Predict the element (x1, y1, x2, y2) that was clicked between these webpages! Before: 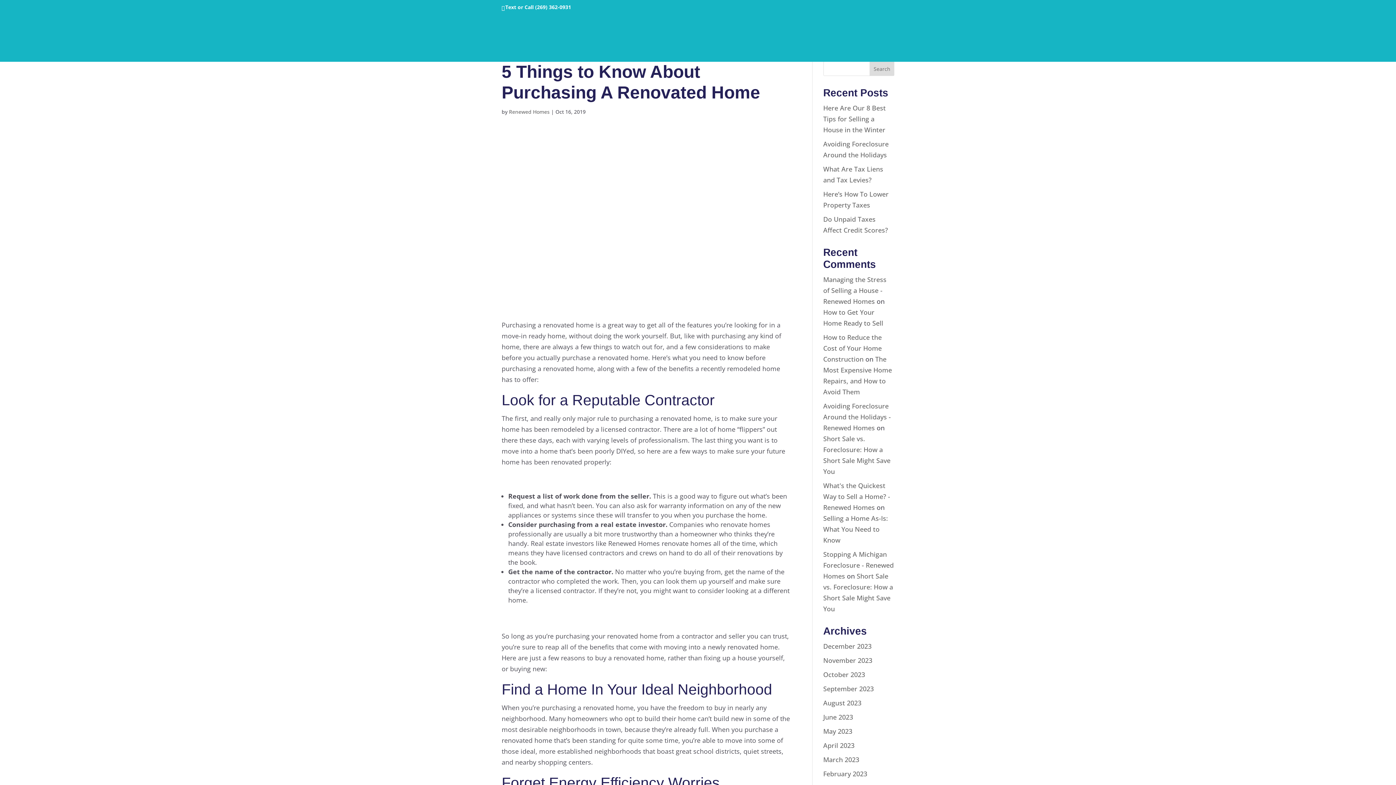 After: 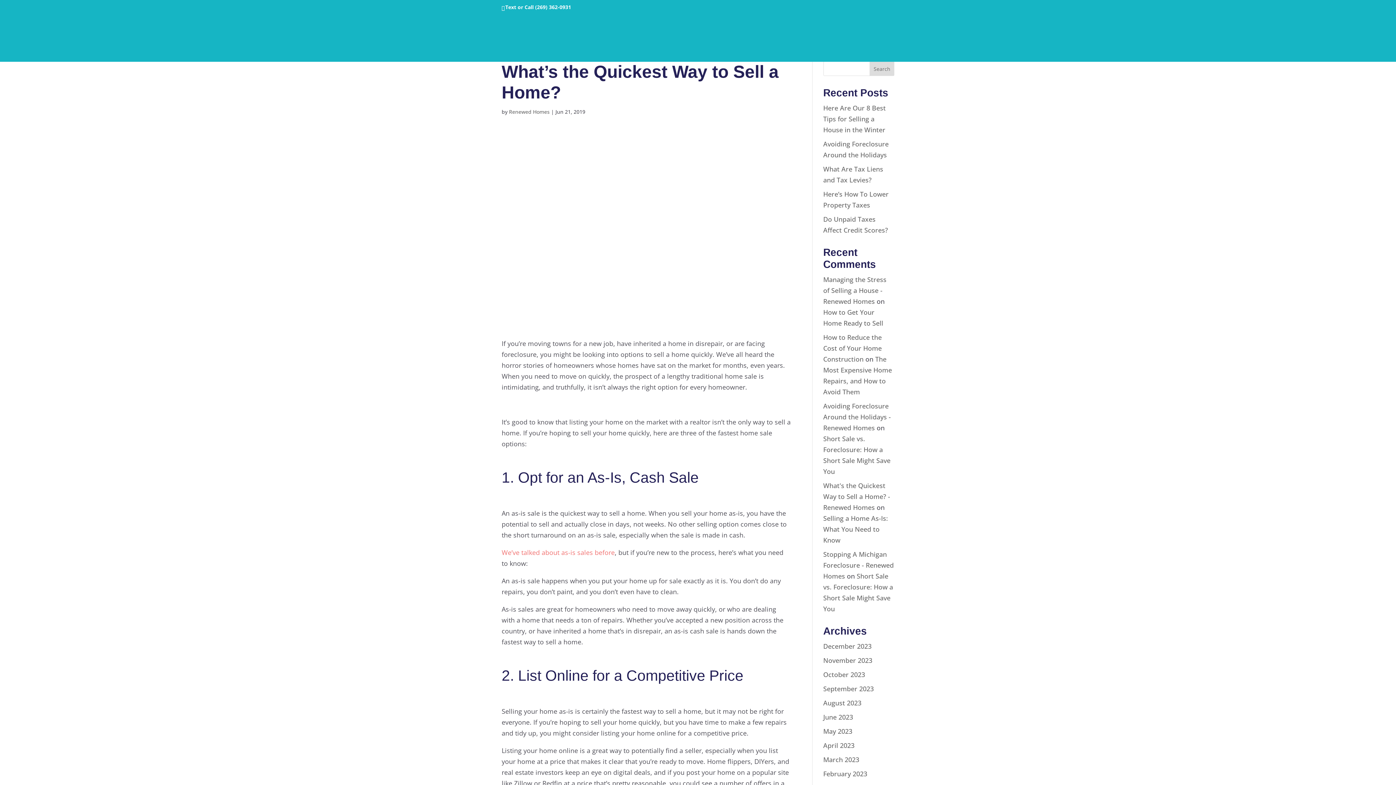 Action: label: What's the Quickest Way to Sell a Home? - Renewed Homes bbox: (823, 481, 890, 512)